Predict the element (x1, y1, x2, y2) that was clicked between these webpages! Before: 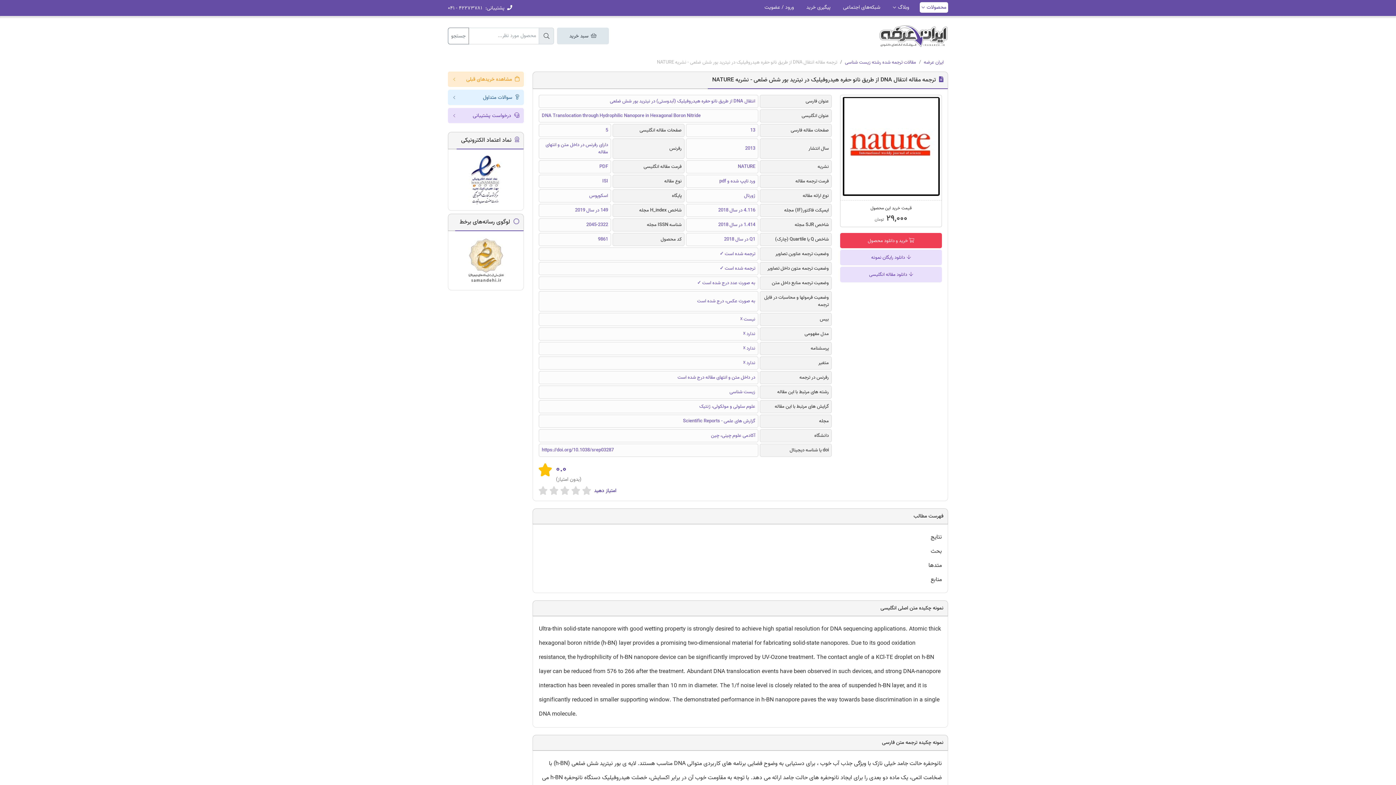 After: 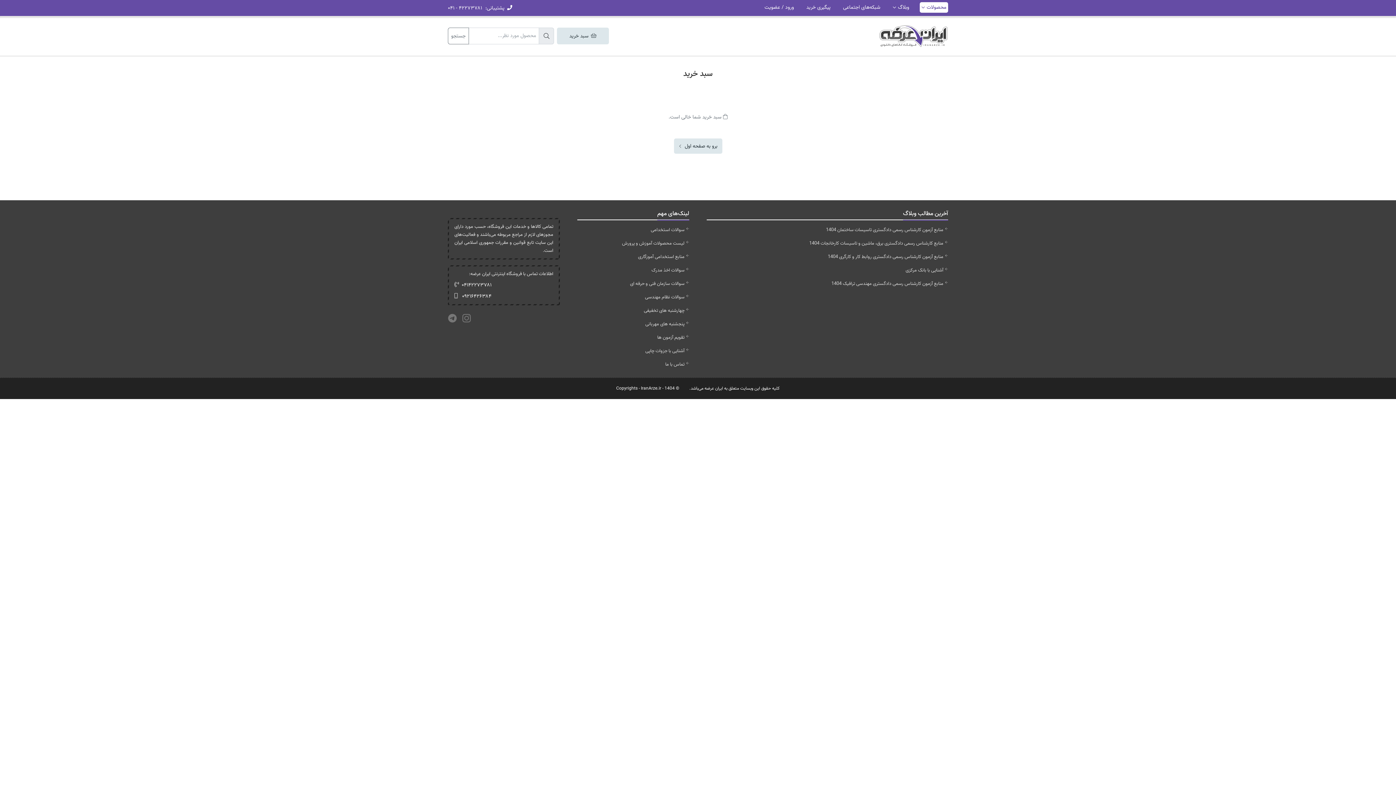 Action: bbox: (557, 27, 608, 44) label:  سبد خرید